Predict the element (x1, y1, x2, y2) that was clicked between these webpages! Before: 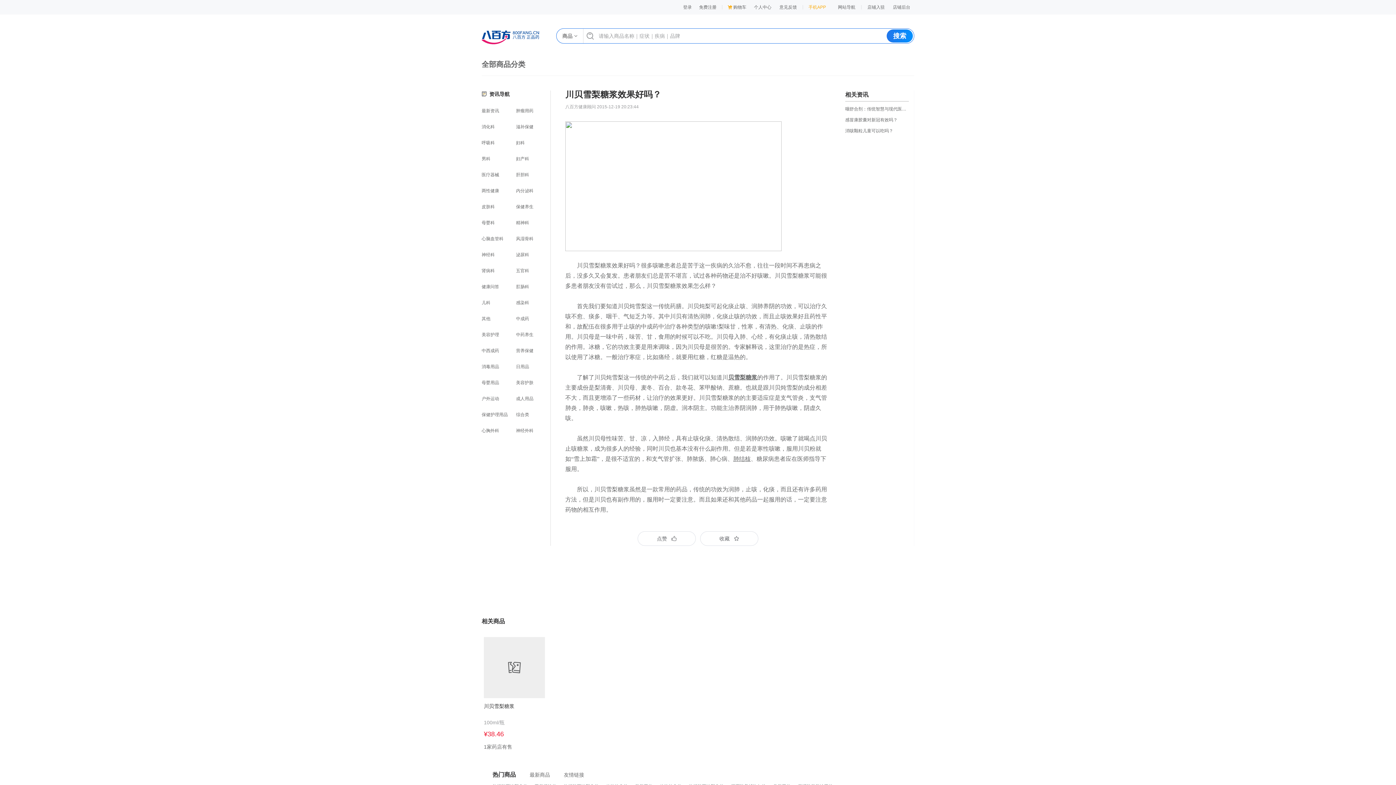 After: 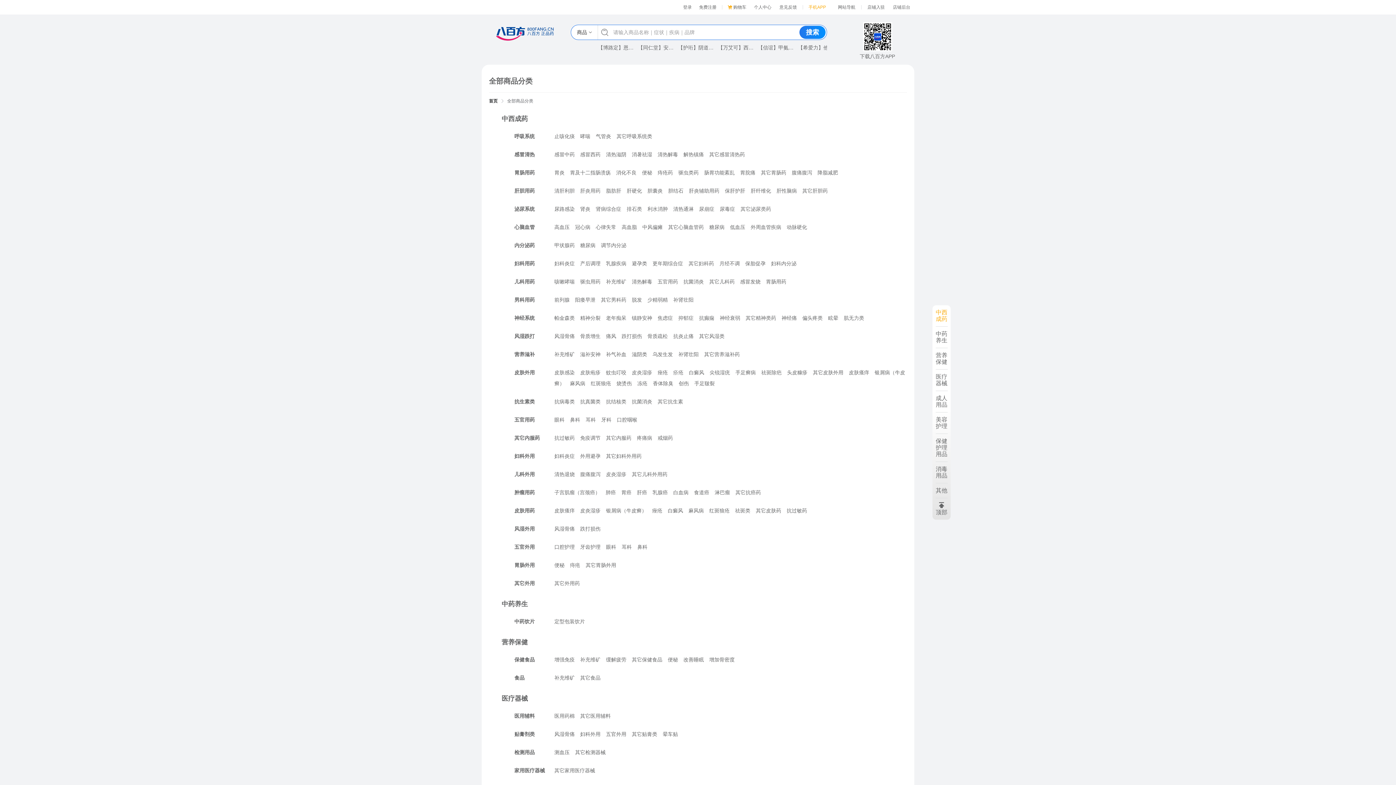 Action: bbox: (481, 58, 561, 69) label: 全部商品分类